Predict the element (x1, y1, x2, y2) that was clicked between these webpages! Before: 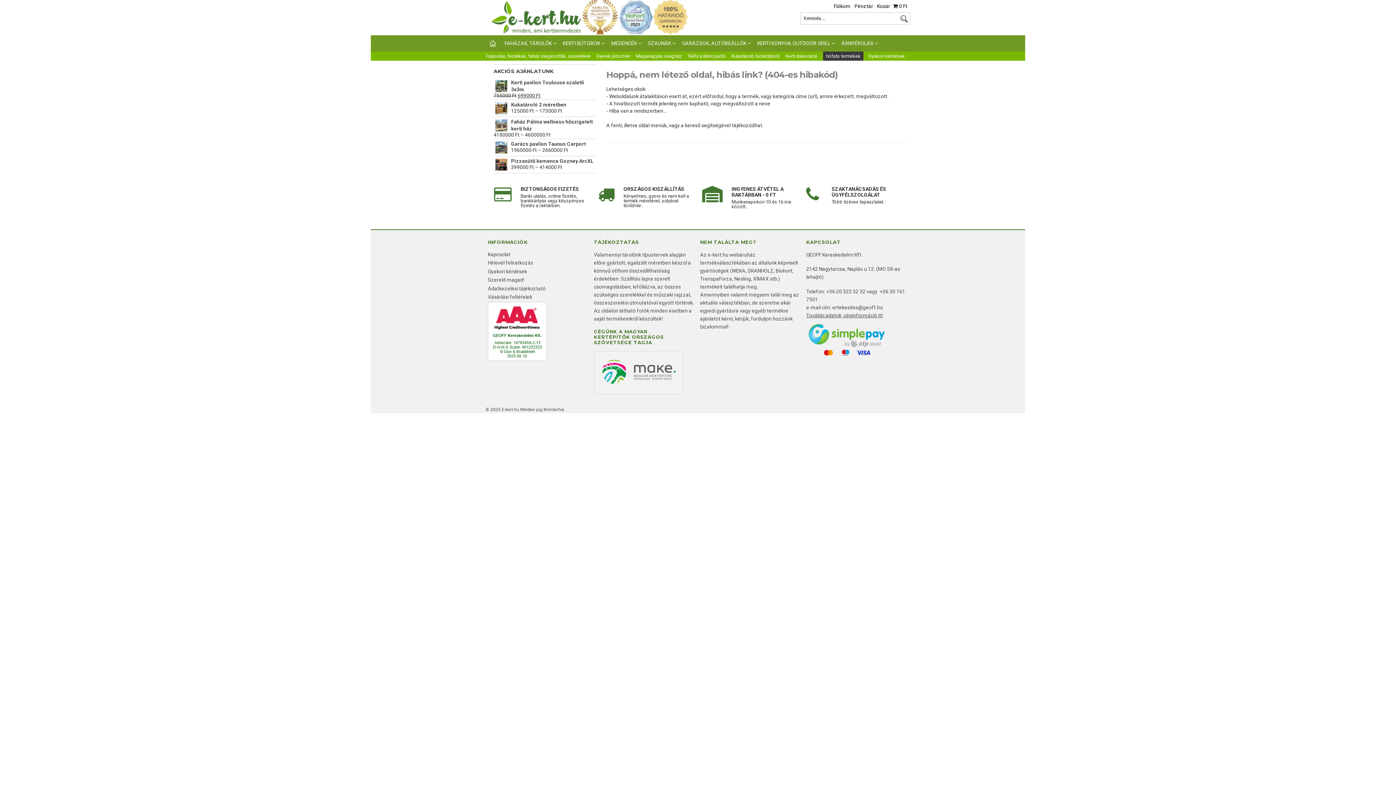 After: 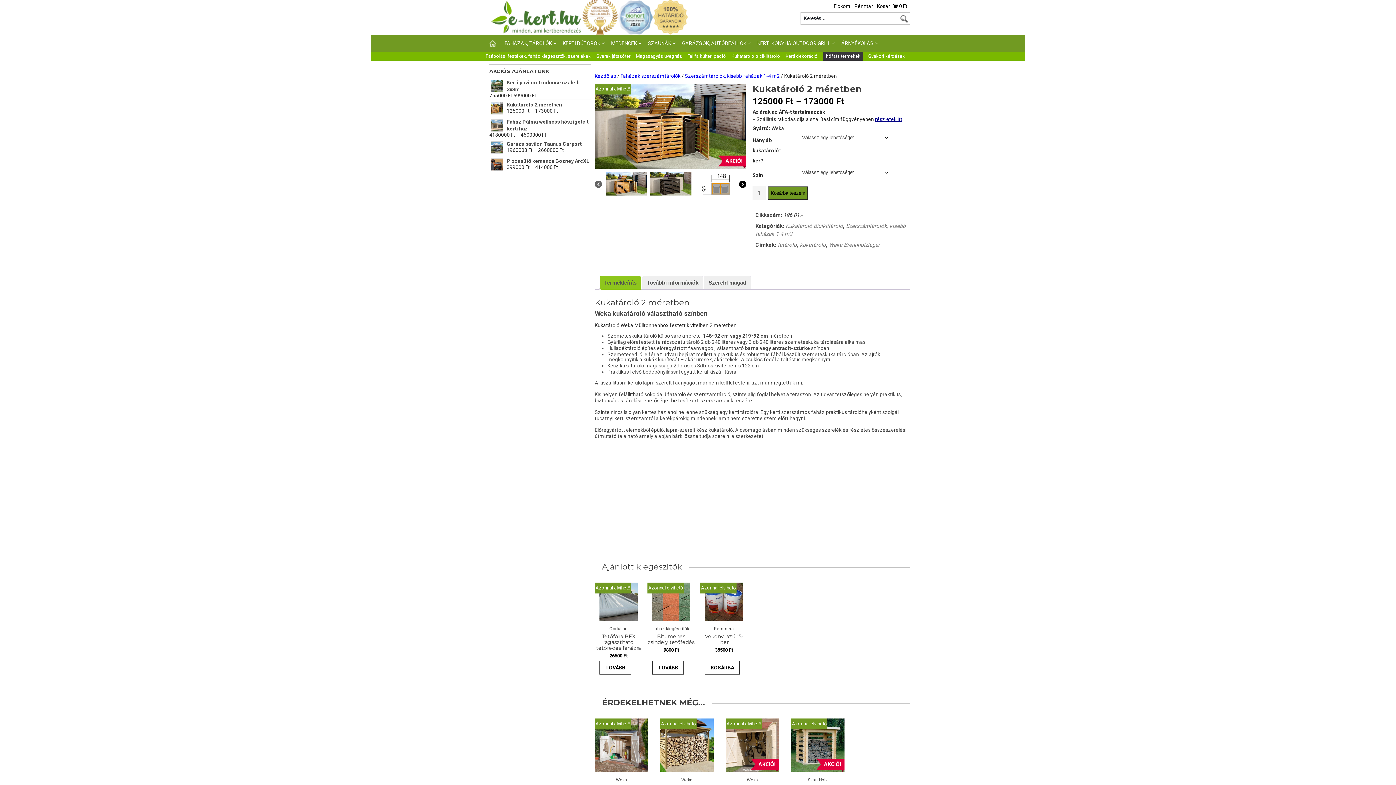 Action: label: Kukatároló 2 méretben bbox: (493, 101, 595, 108)